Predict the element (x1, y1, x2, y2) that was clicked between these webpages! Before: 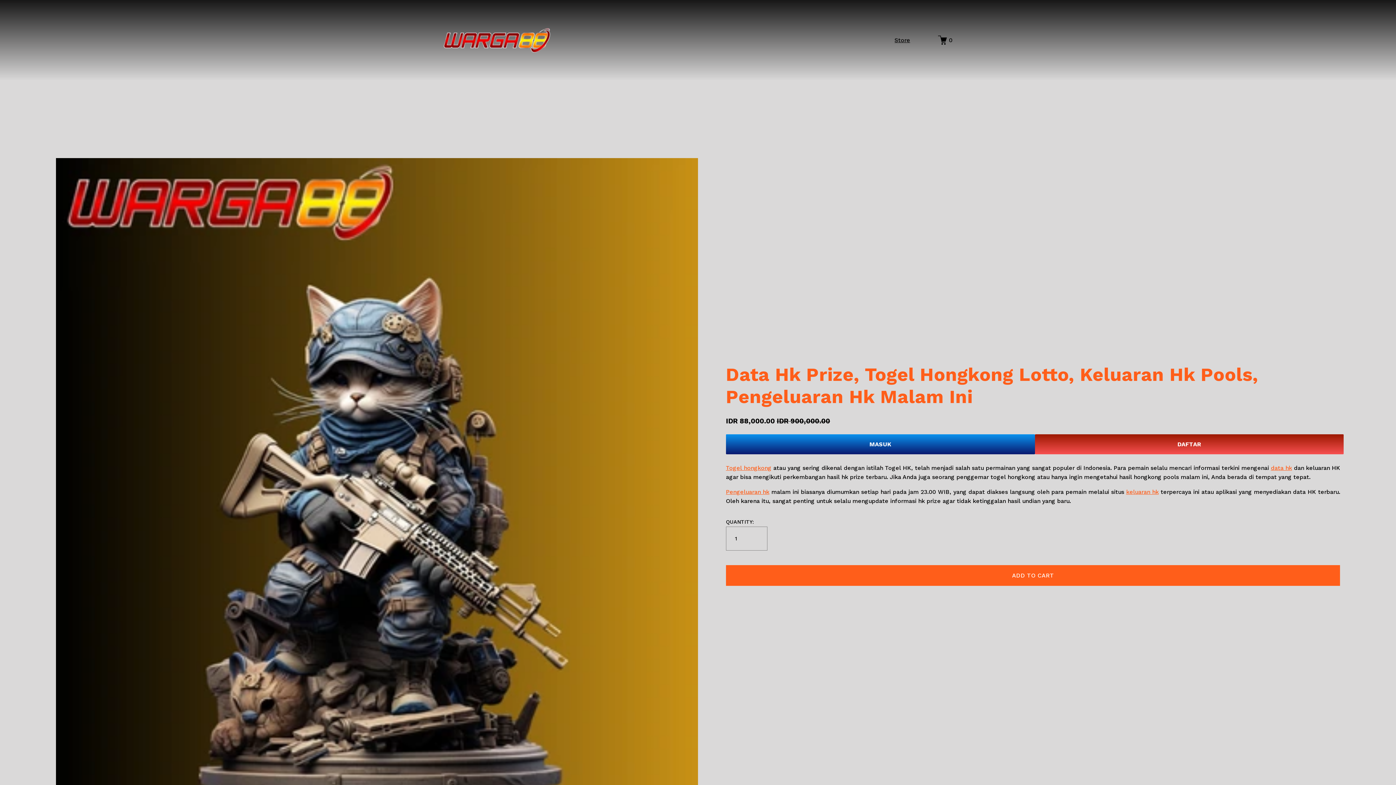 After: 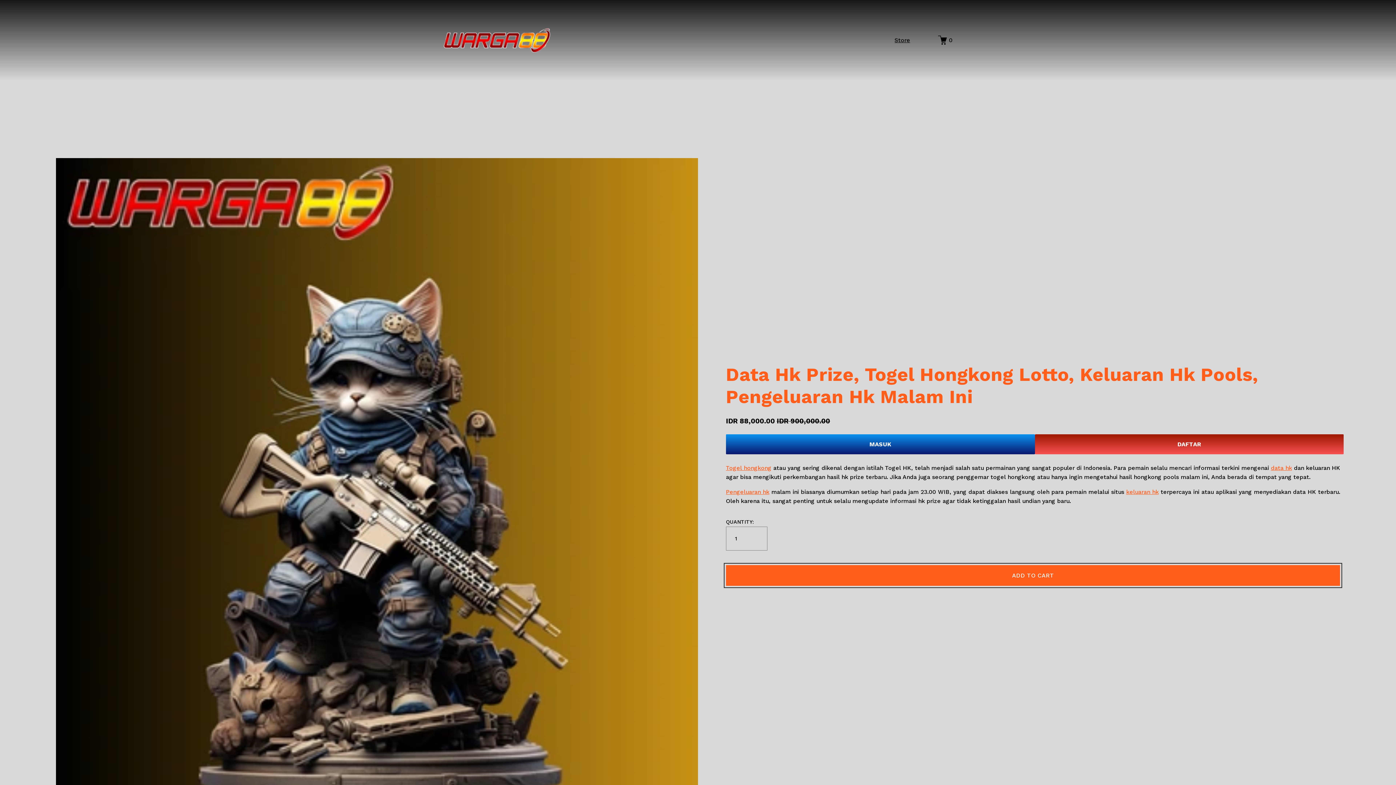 Action: label: ADD TO CART bbox: (726, 565, 1340, 586)